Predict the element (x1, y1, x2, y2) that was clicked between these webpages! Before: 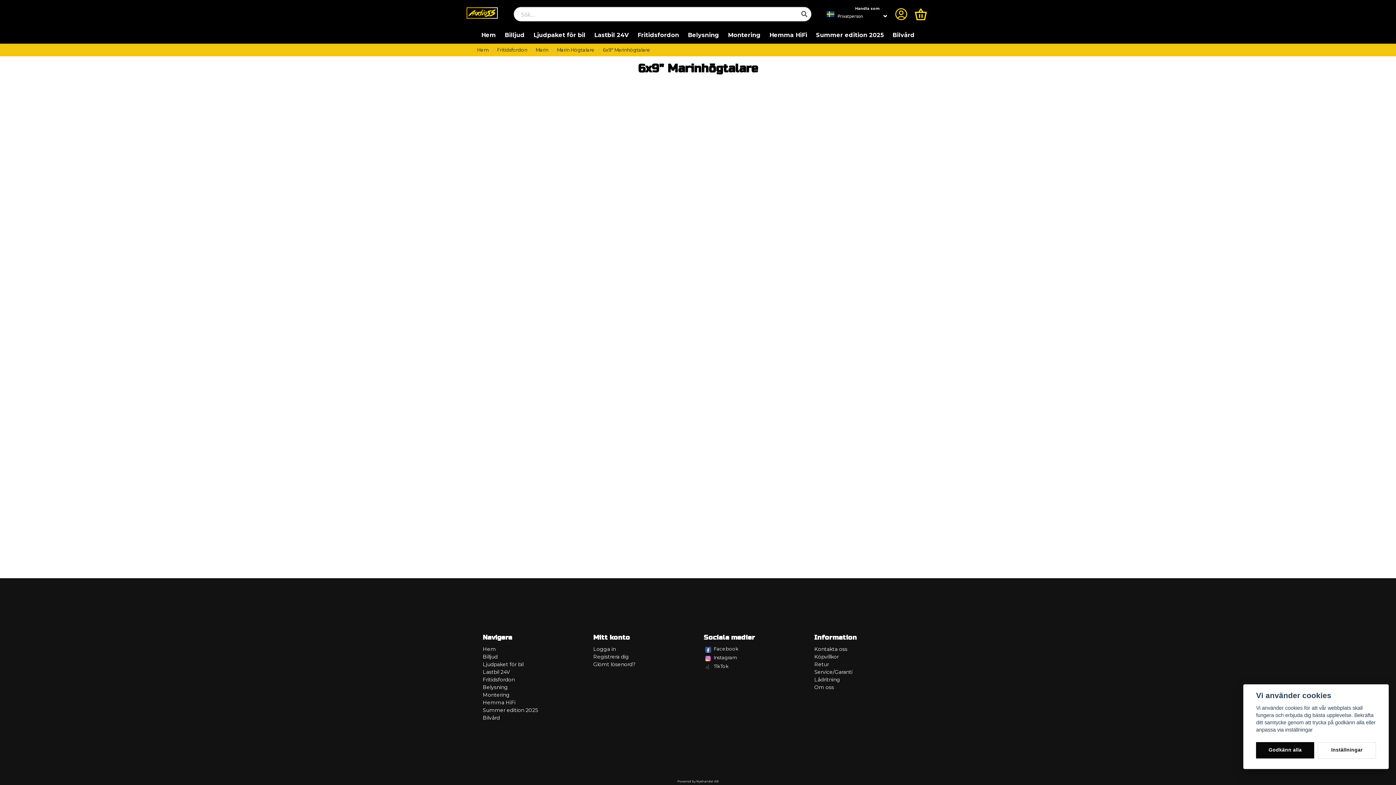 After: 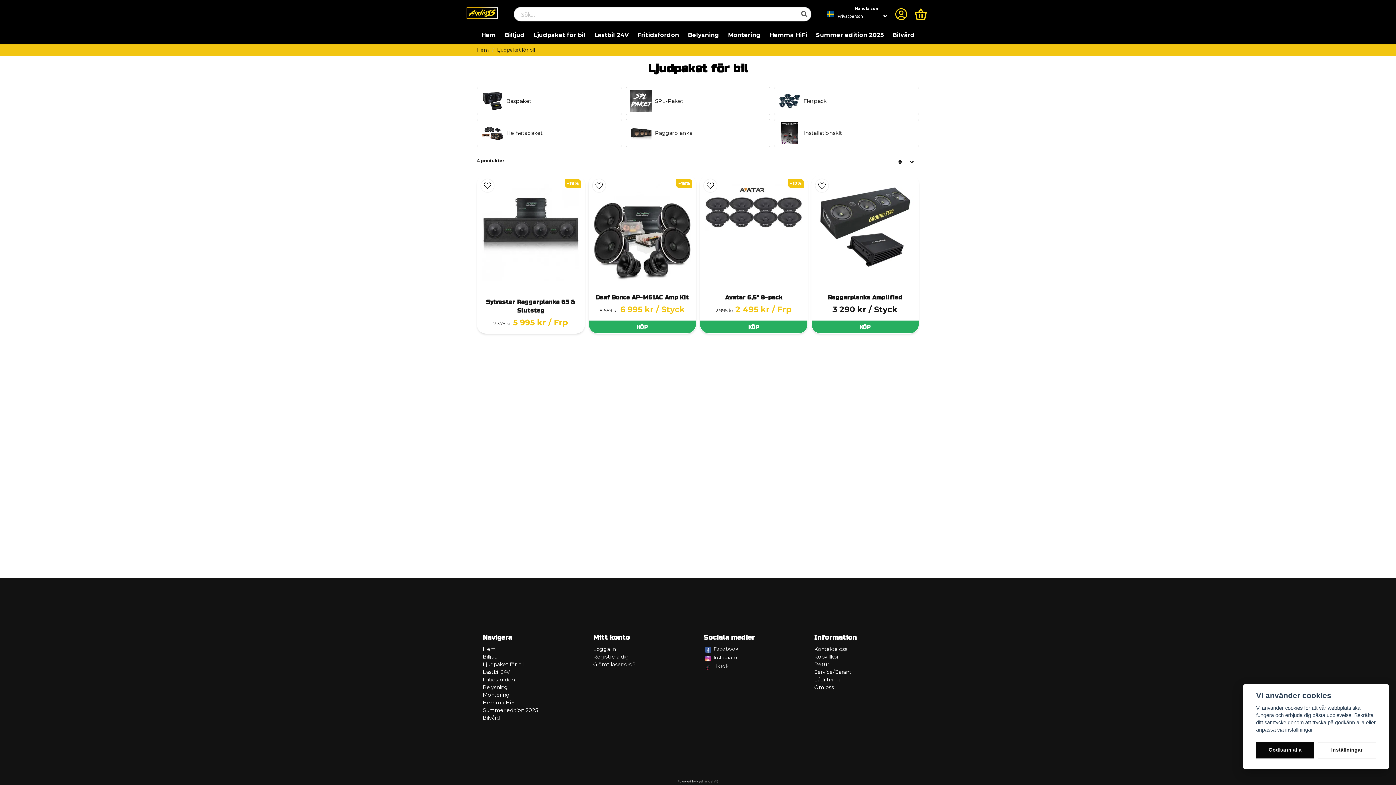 Action: bbox: (482, 661, 523, 668) label: Ljudpaket för bil